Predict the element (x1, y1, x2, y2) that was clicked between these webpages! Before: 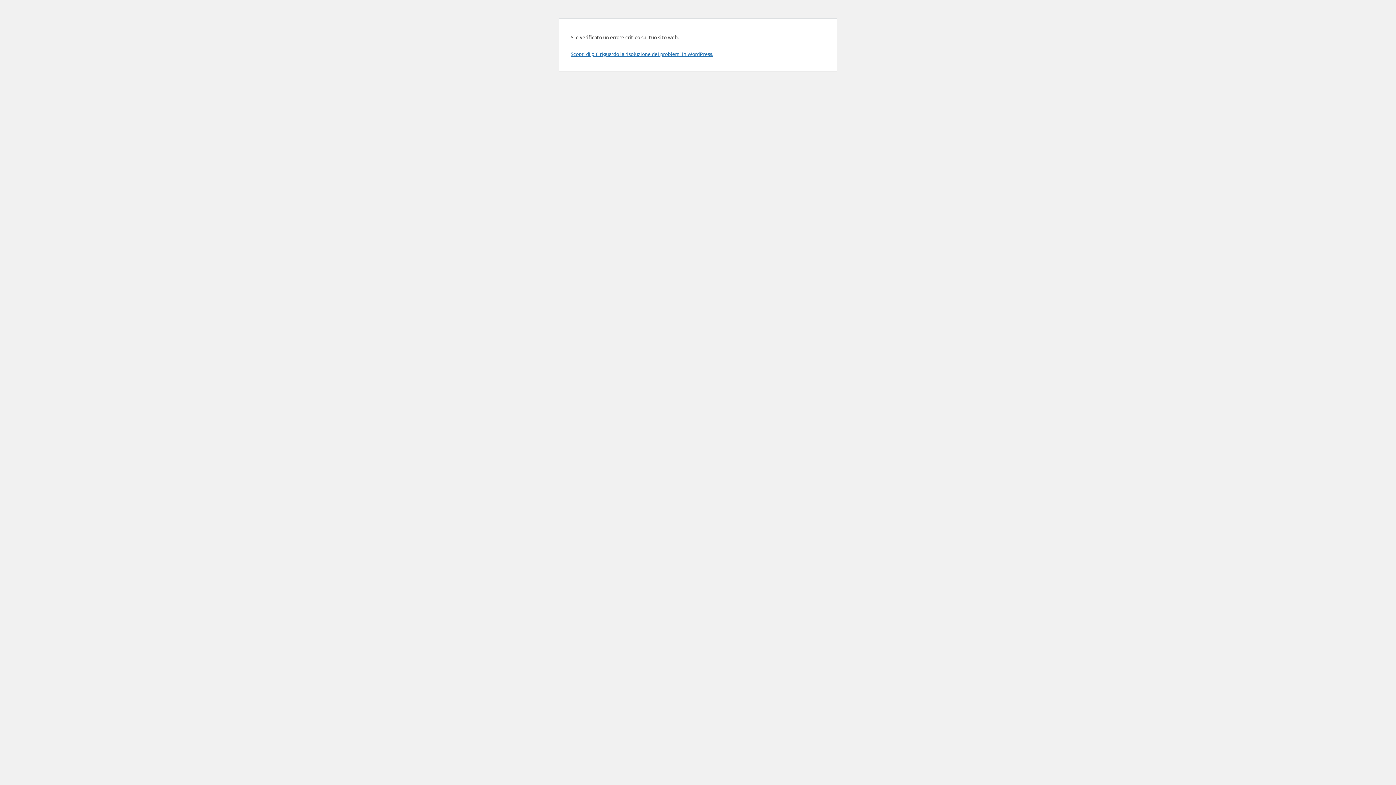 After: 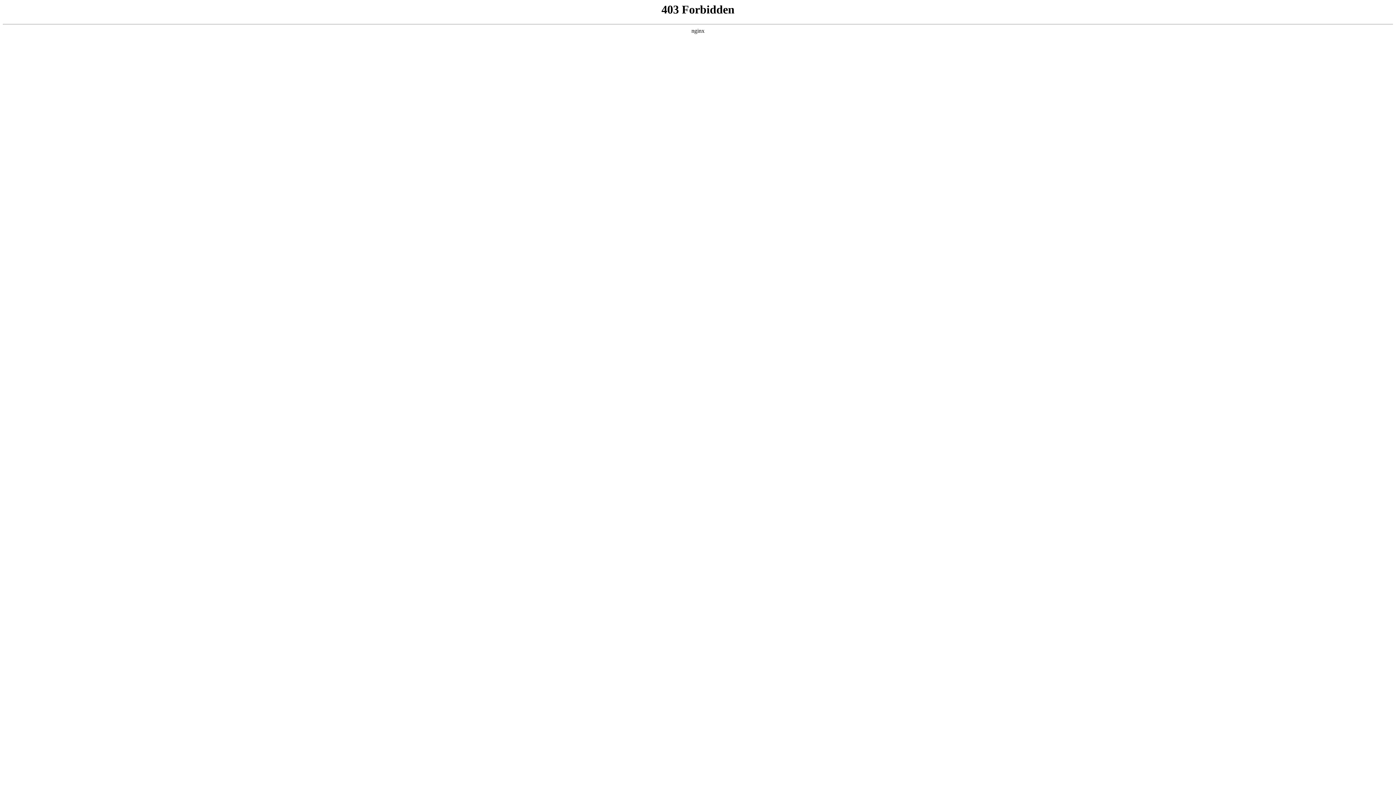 Action: label: Scopri di più riguardo la risoluzione dei problemi in WordPress. bbox: (570, 50, 713, 57)